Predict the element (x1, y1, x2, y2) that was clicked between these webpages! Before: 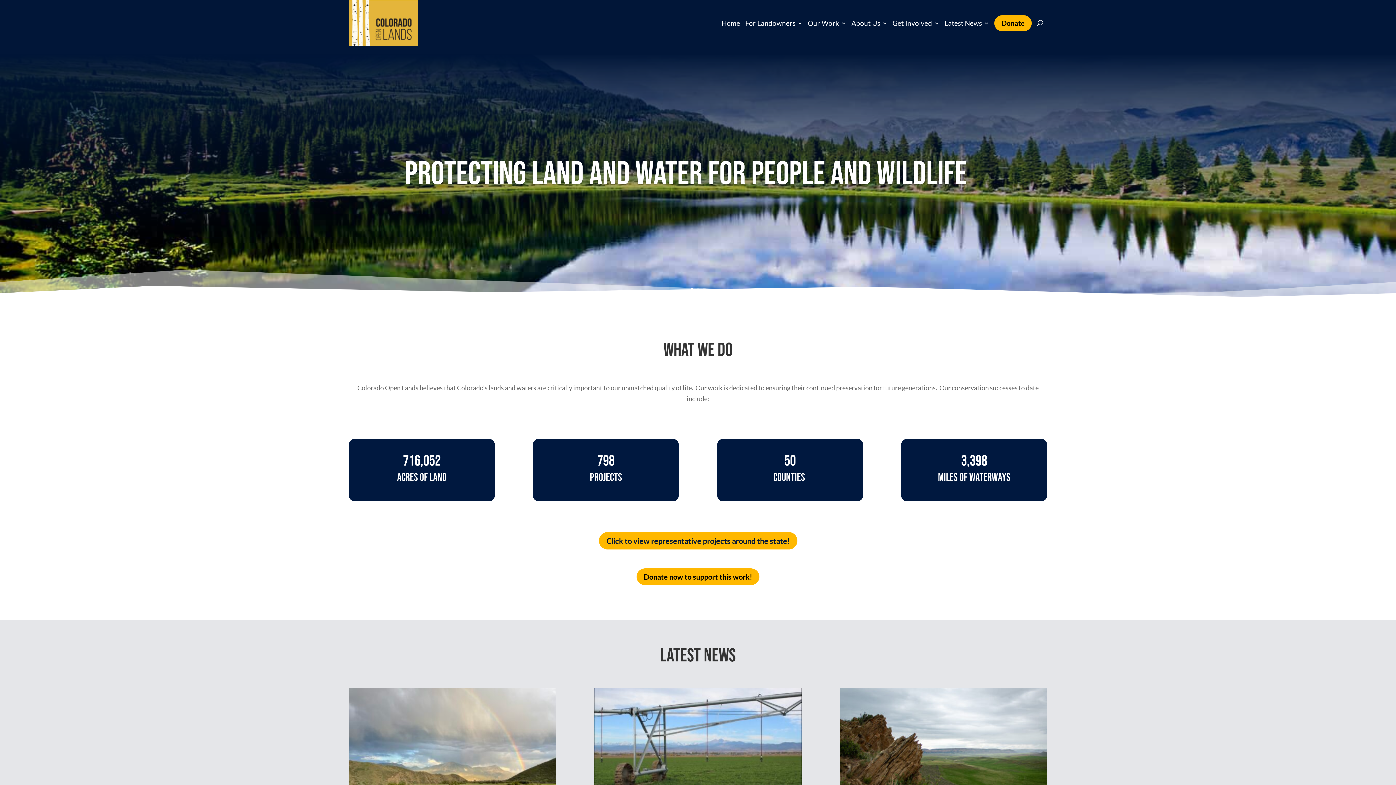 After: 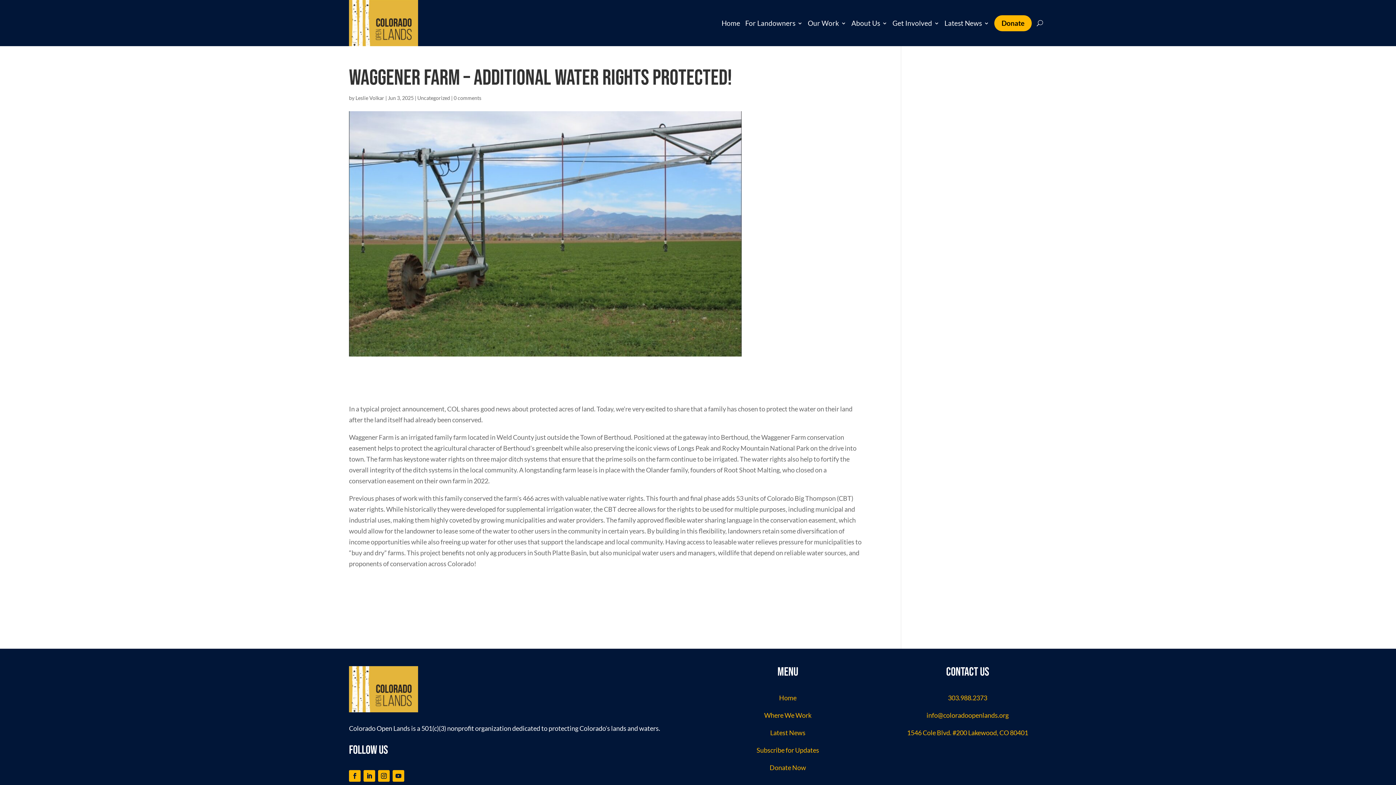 Action: bbox: (594, 688, 801, 817)